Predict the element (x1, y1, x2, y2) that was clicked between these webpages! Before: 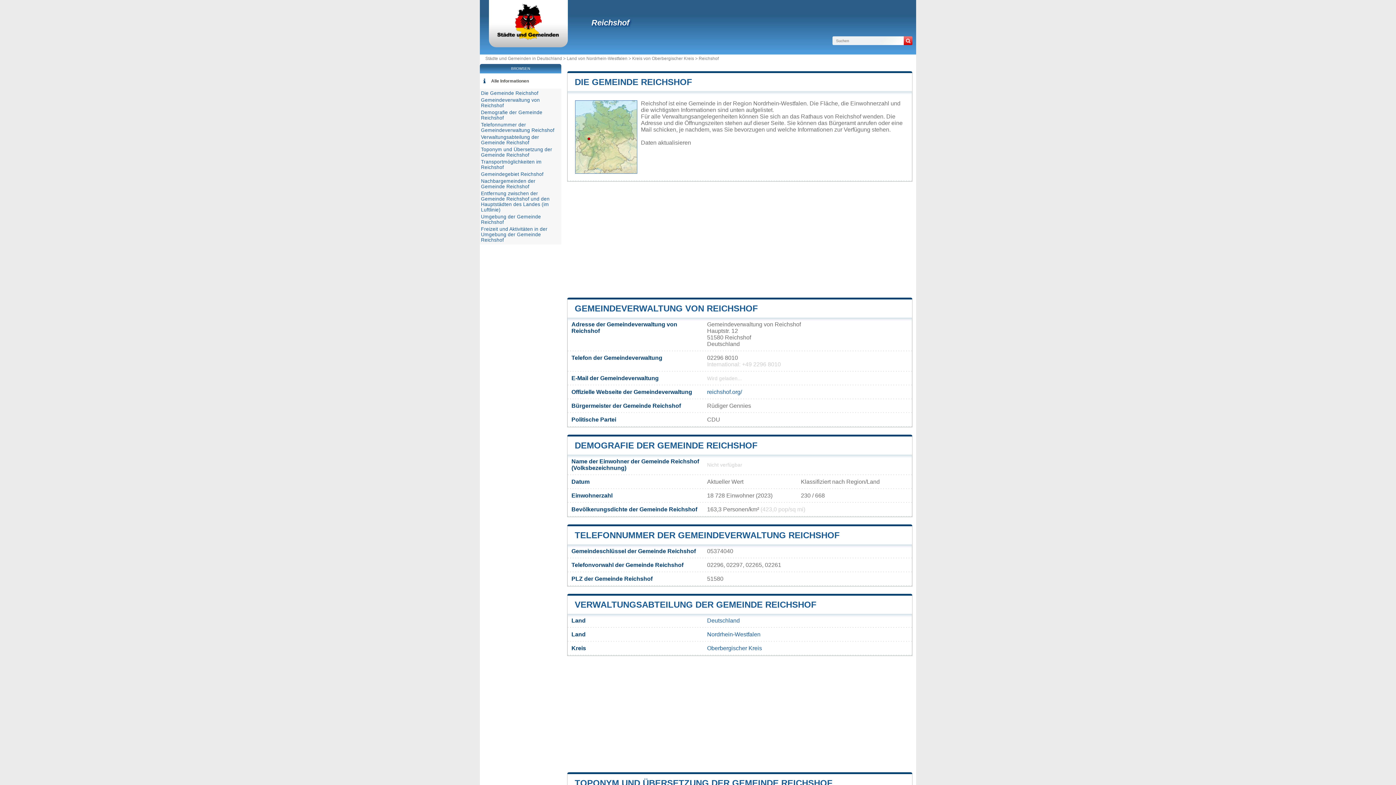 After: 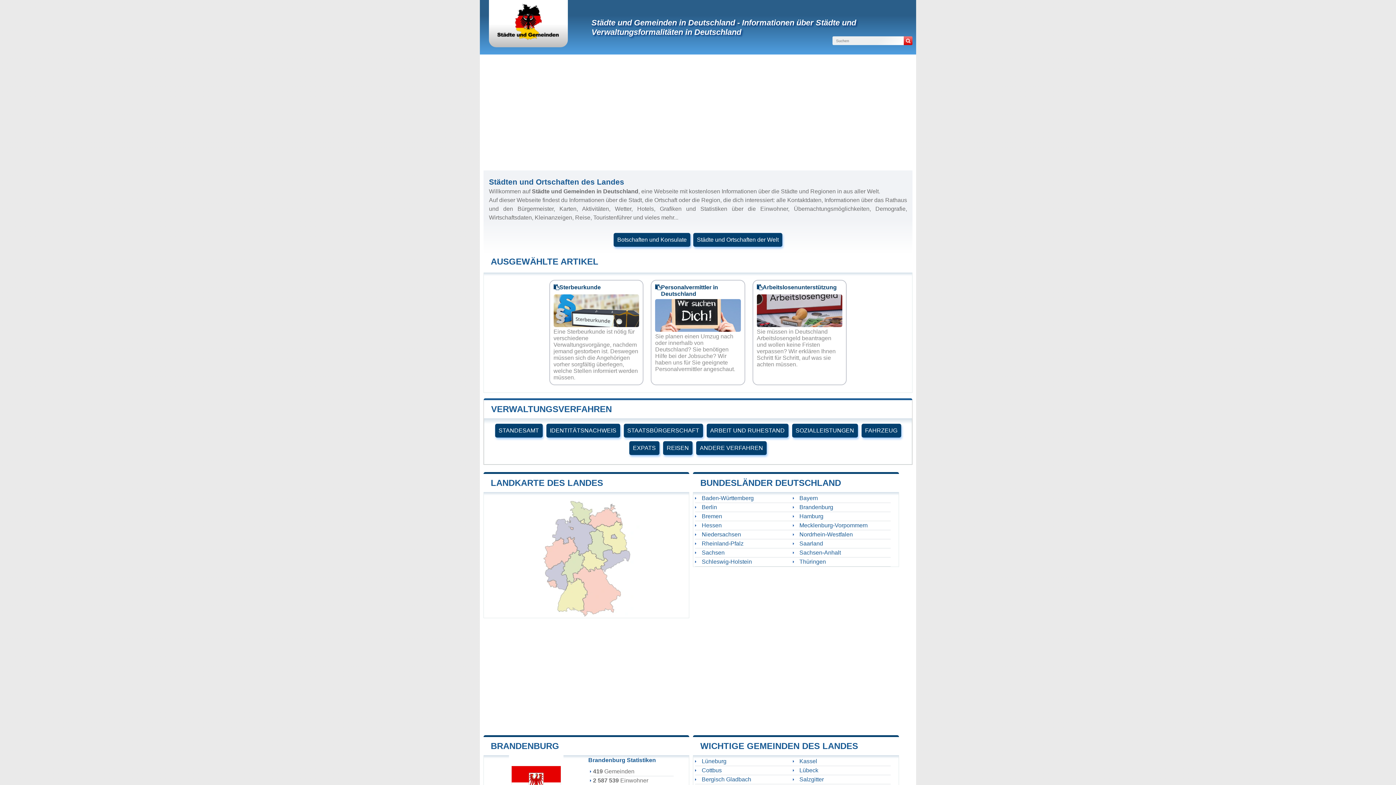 Action: bbox: (707, 617, 740, 624) label: Deutschland